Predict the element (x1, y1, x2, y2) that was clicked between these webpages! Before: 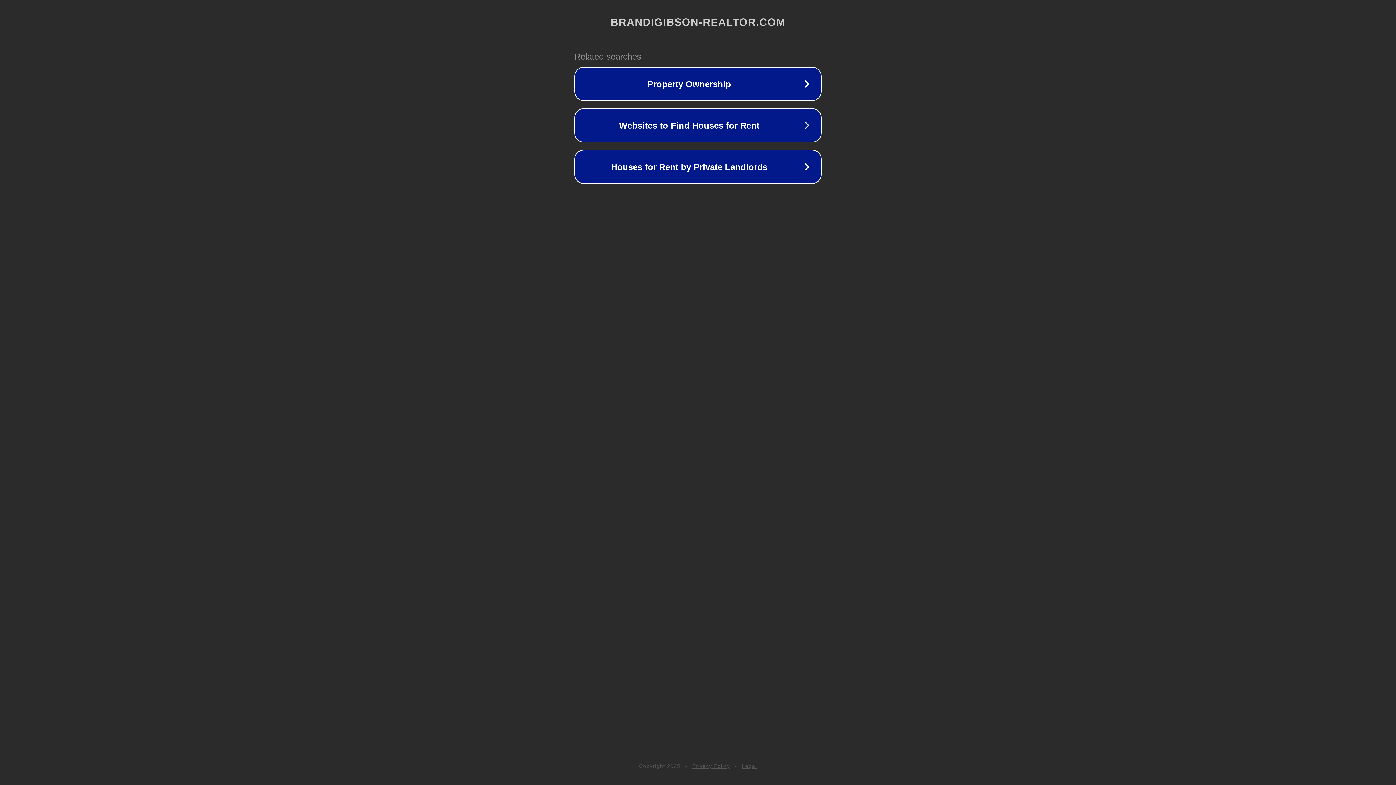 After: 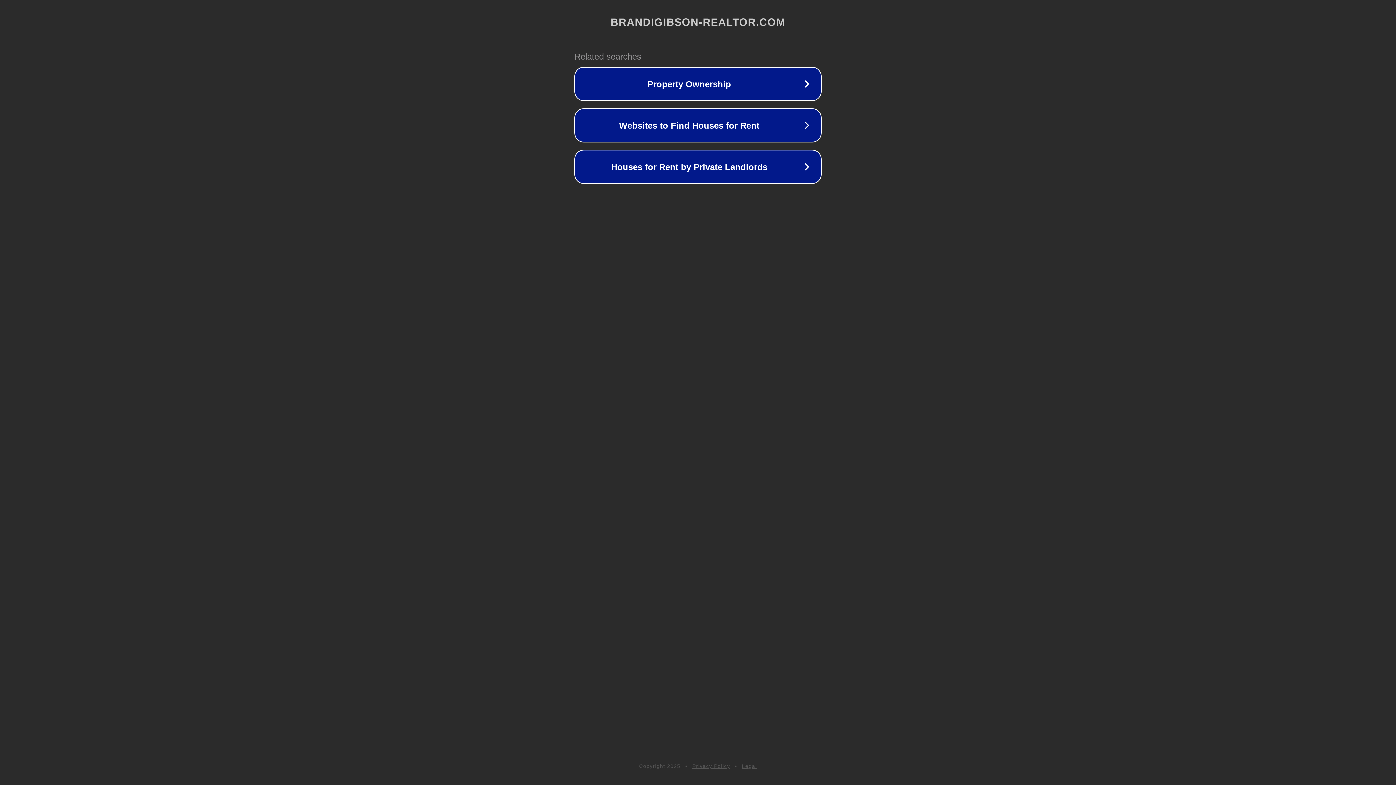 Action: bbox: (692, 763, 730, 769) label: Privacy Policy